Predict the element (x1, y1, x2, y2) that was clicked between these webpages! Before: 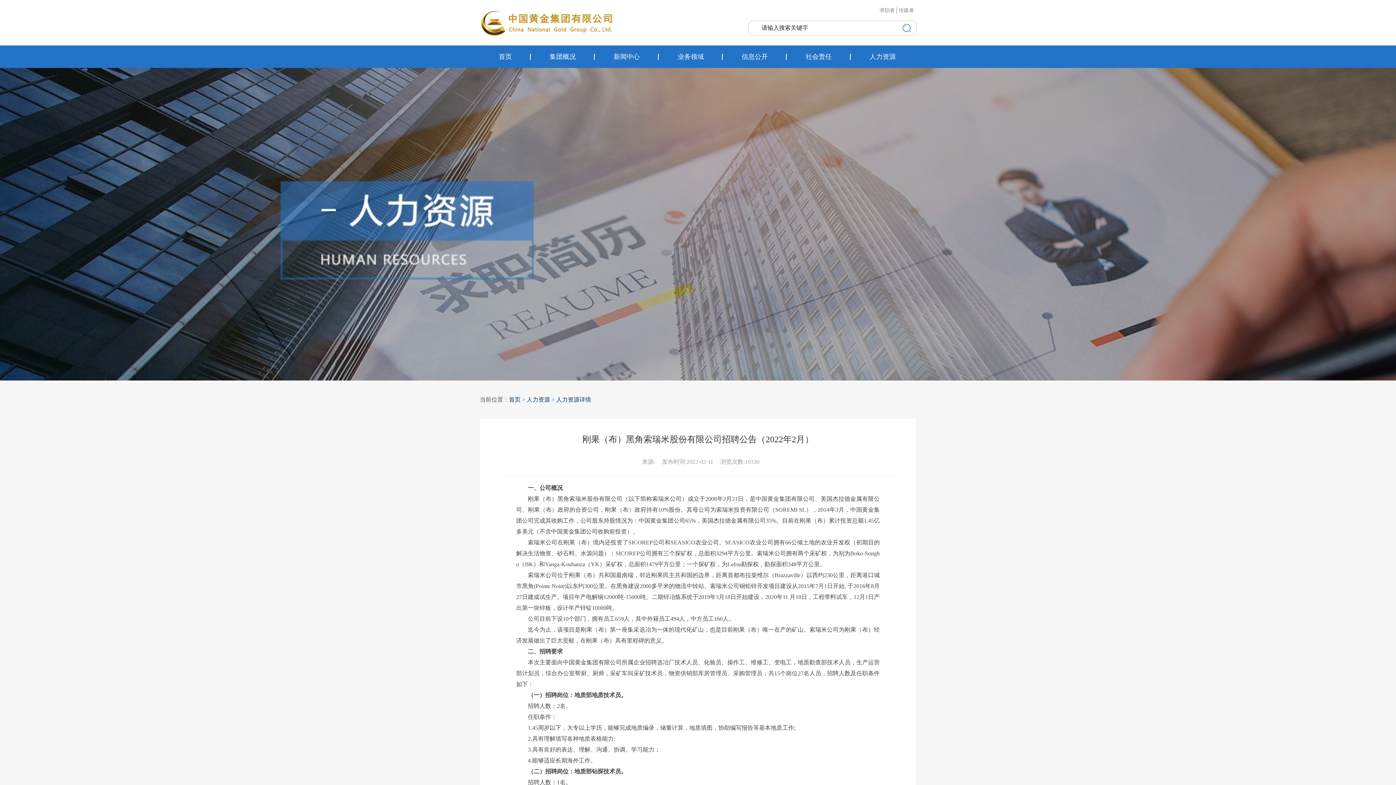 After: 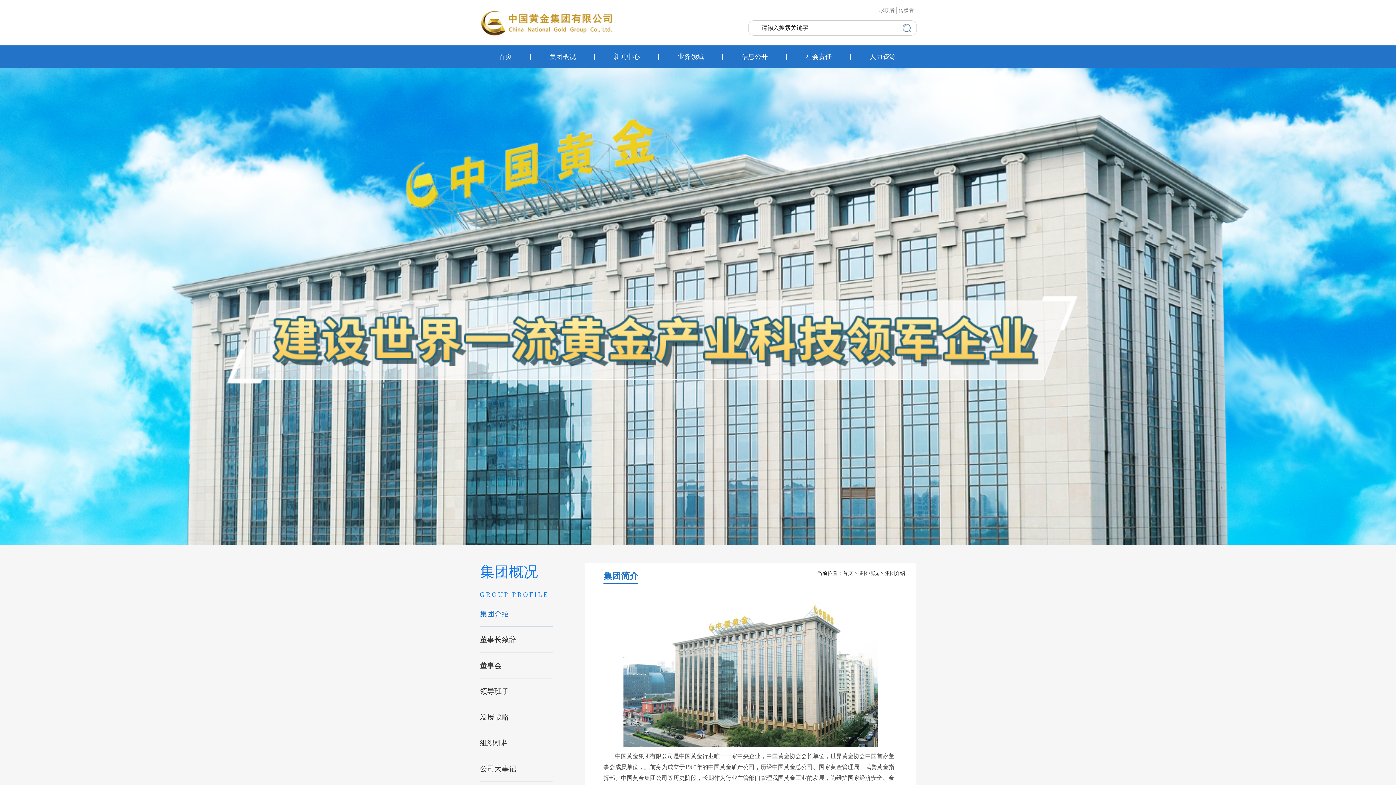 Action: label: 集团概况 bbox: (530, 45, 594, 68)